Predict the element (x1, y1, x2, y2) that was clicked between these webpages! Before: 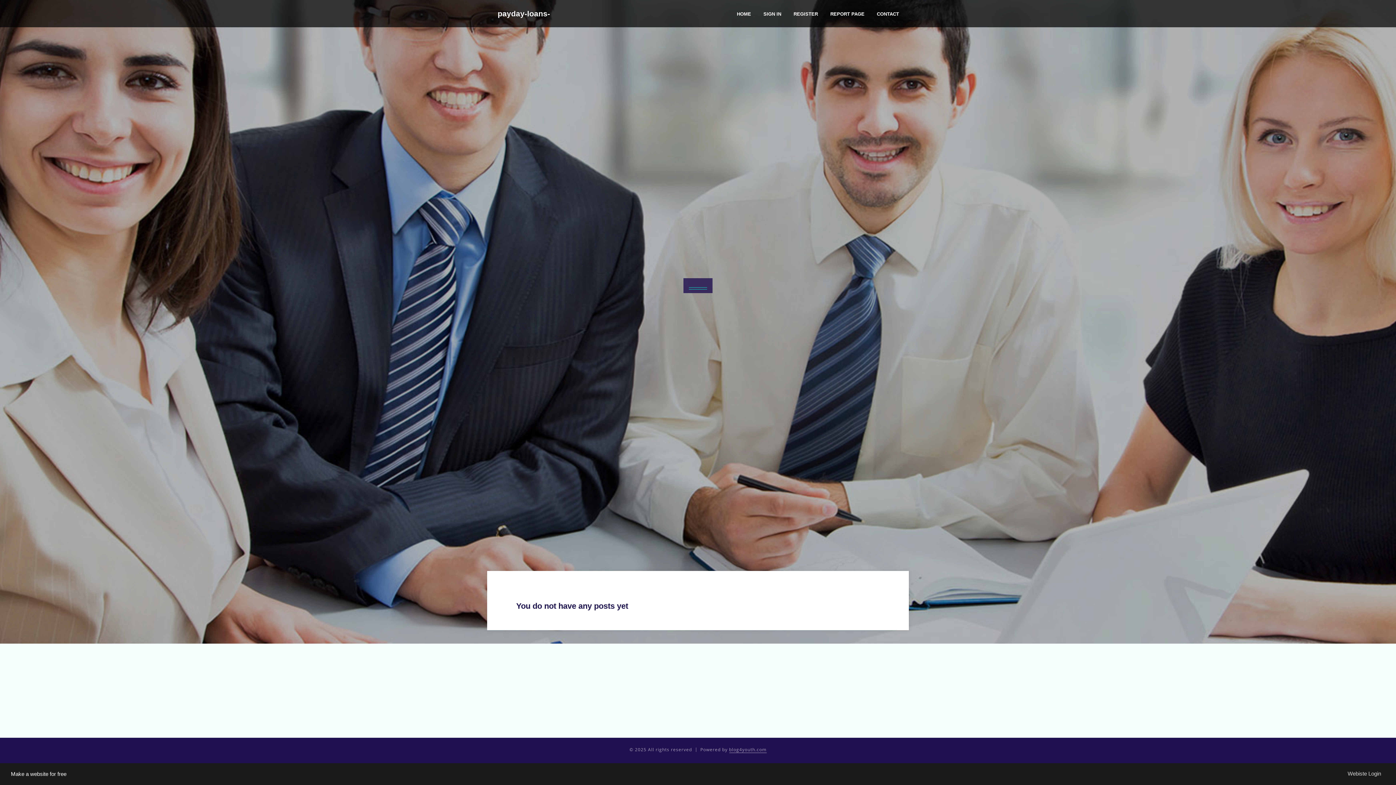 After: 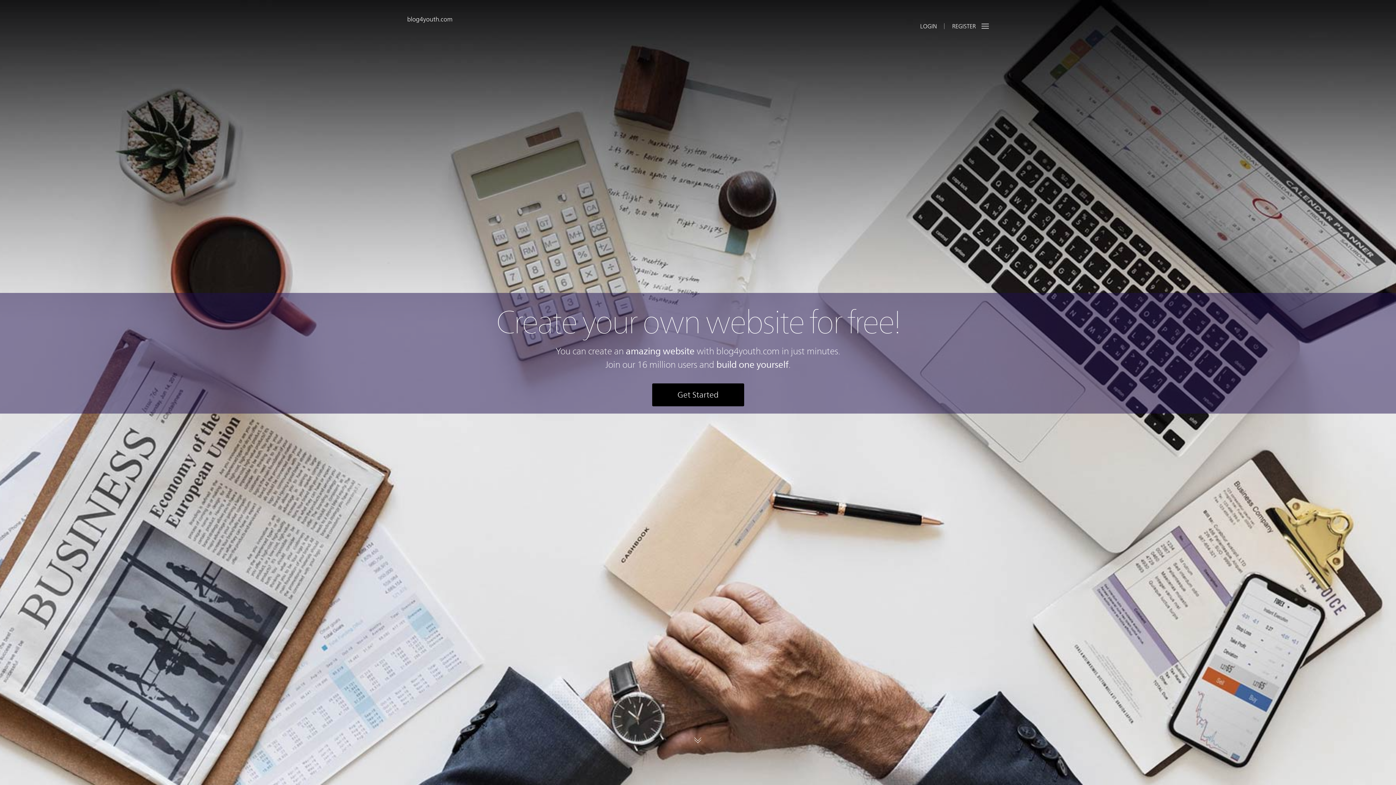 Action: bbox: (730, 0, 757, 27) label: HOME